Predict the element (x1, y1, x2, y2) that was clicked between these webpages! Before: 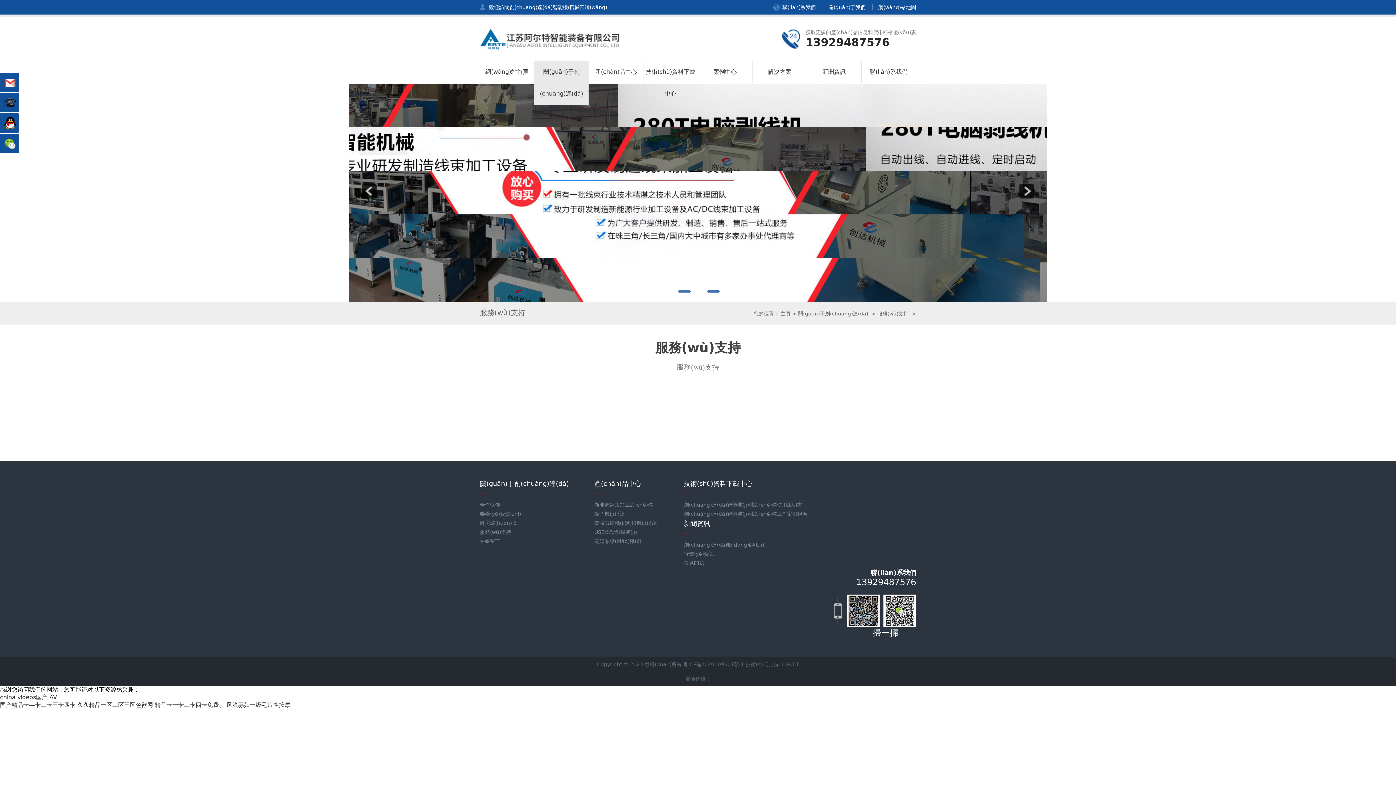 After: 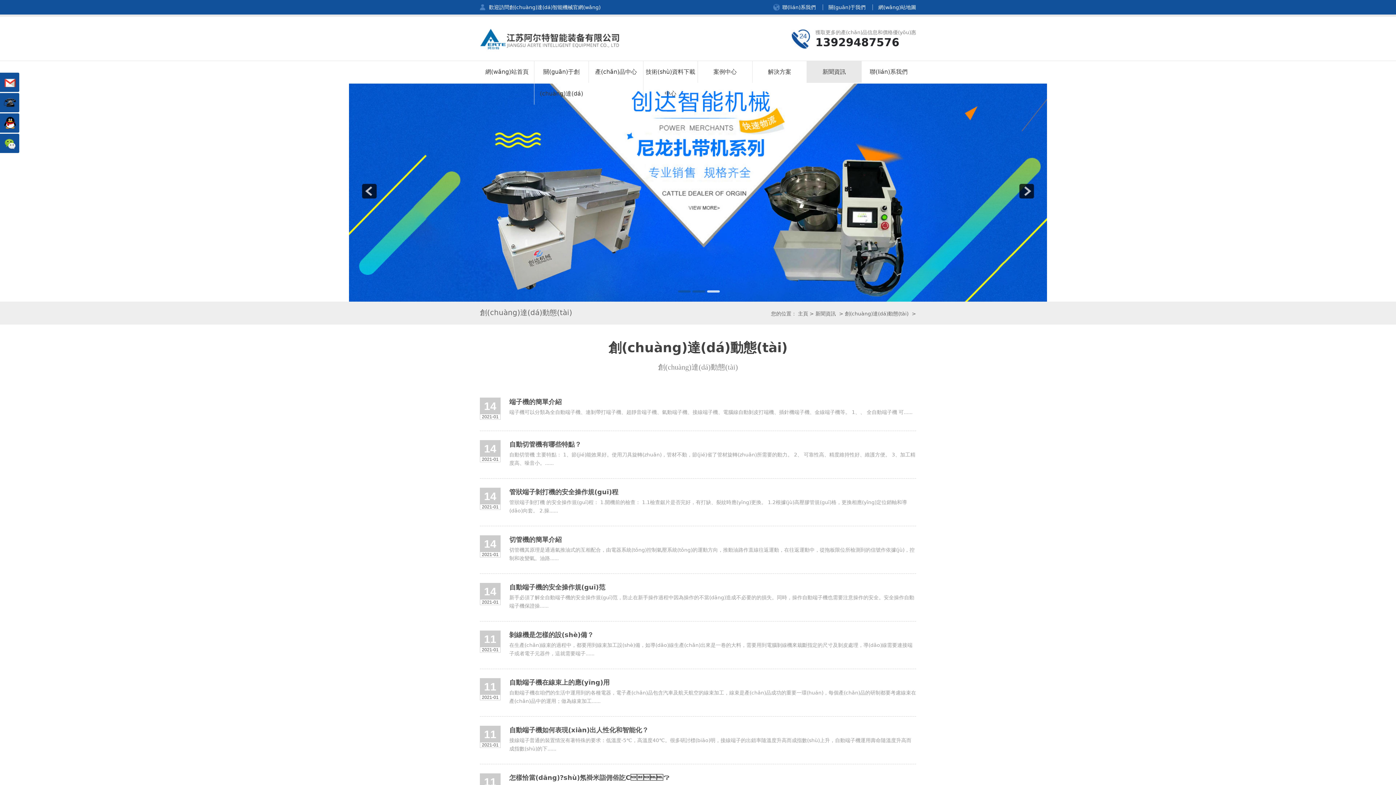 Action: label: 創(chuàng)達(dá)動(dòng)態(tài) bbox: (684, 542, 764, 548)